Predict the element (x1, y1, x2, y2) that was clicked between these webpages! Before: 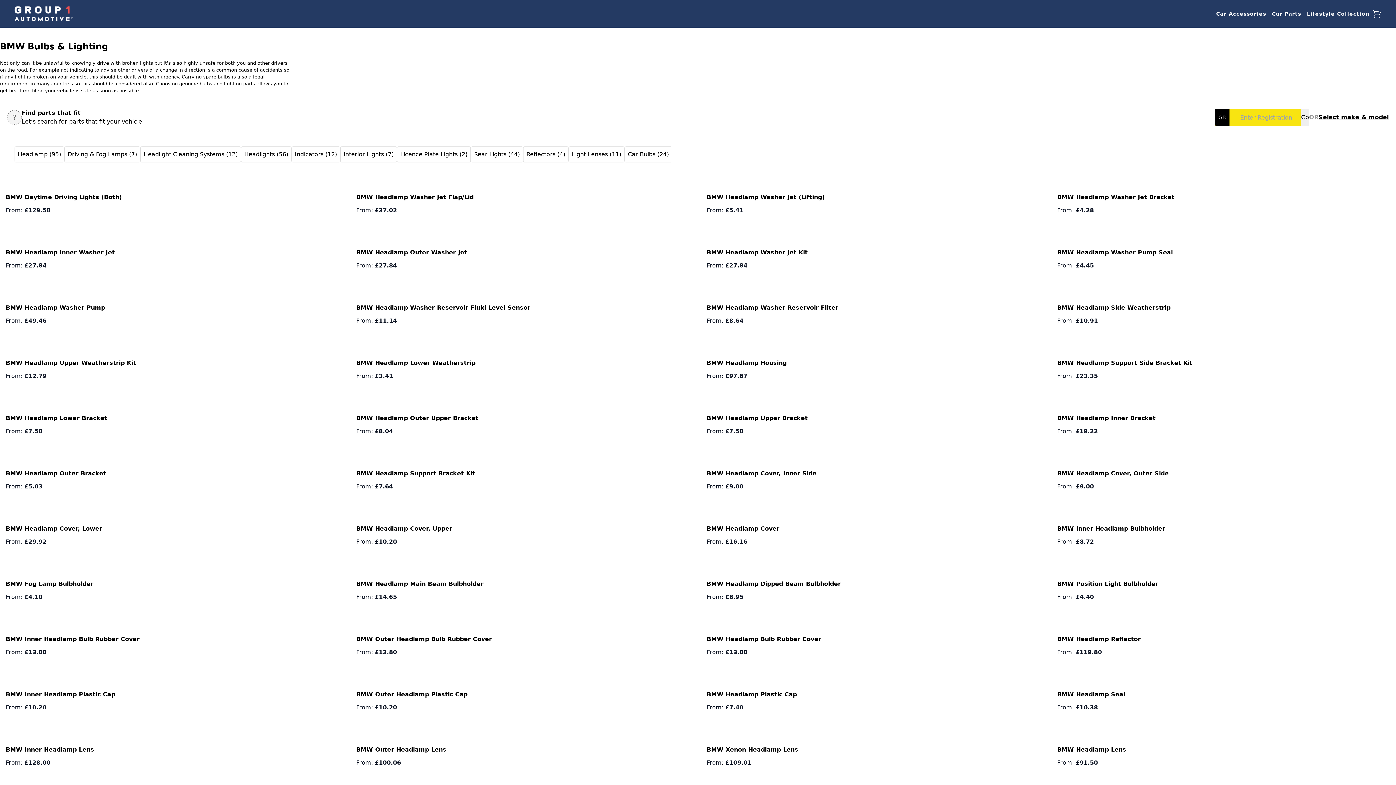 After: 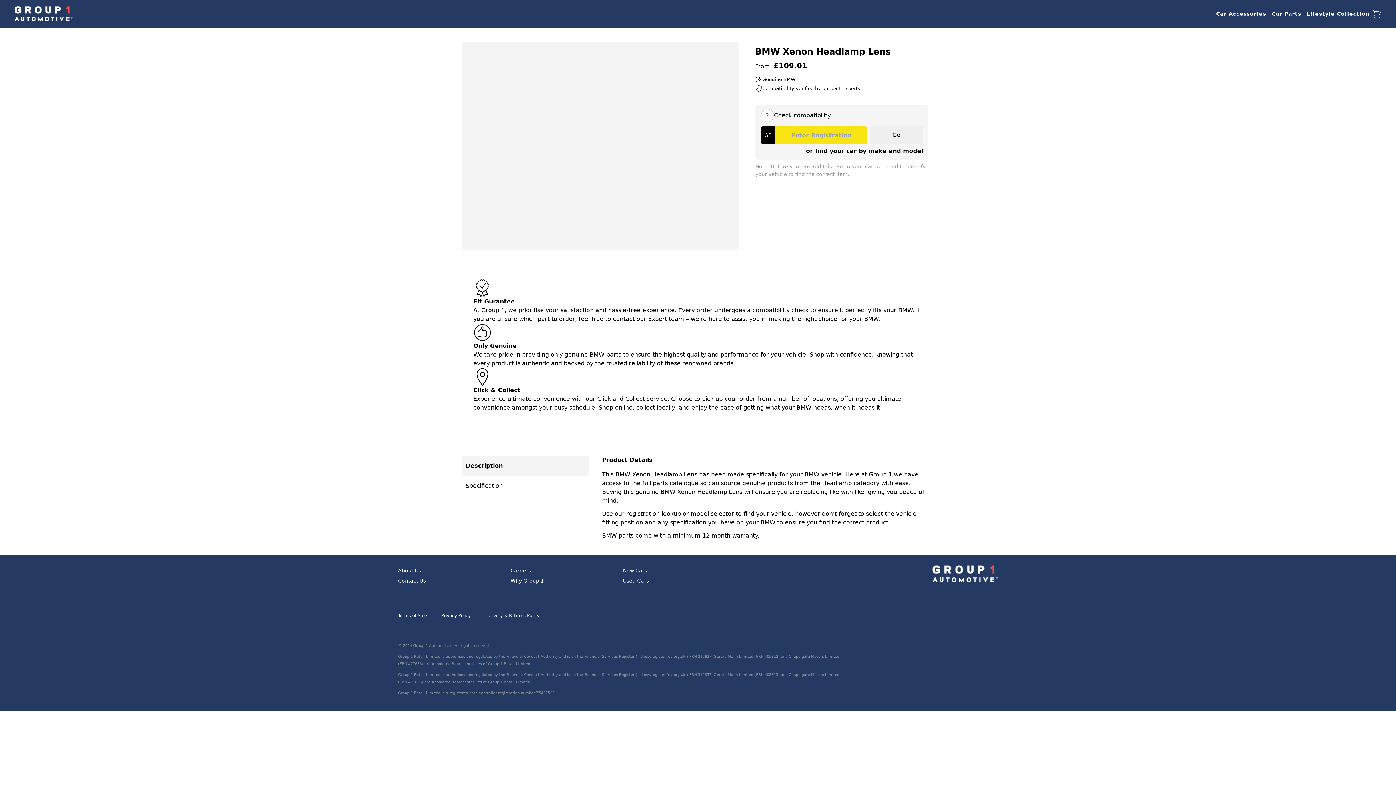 Action: label: BMW Xenon Headlamp Lens

From: £109.01 bbox: (701, 732, 1045, 773)